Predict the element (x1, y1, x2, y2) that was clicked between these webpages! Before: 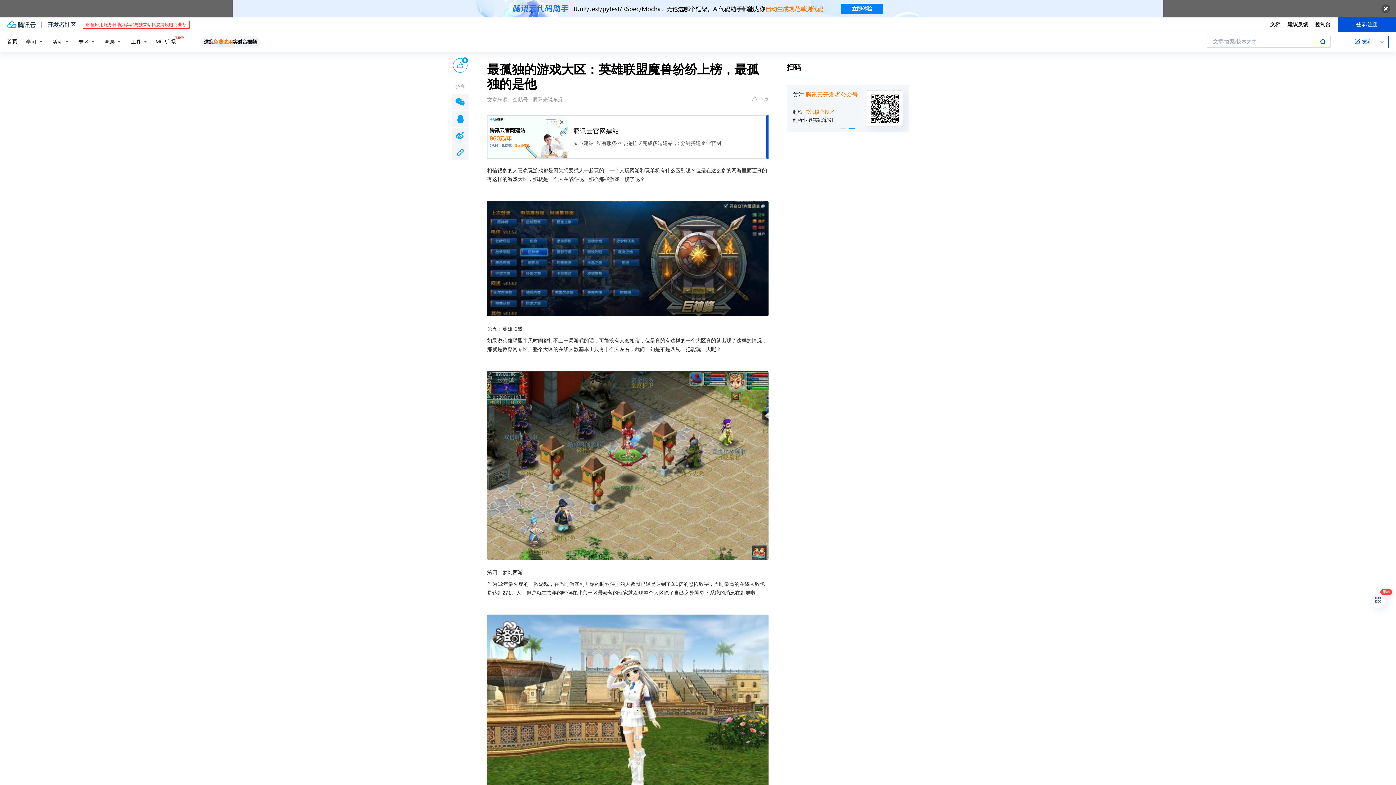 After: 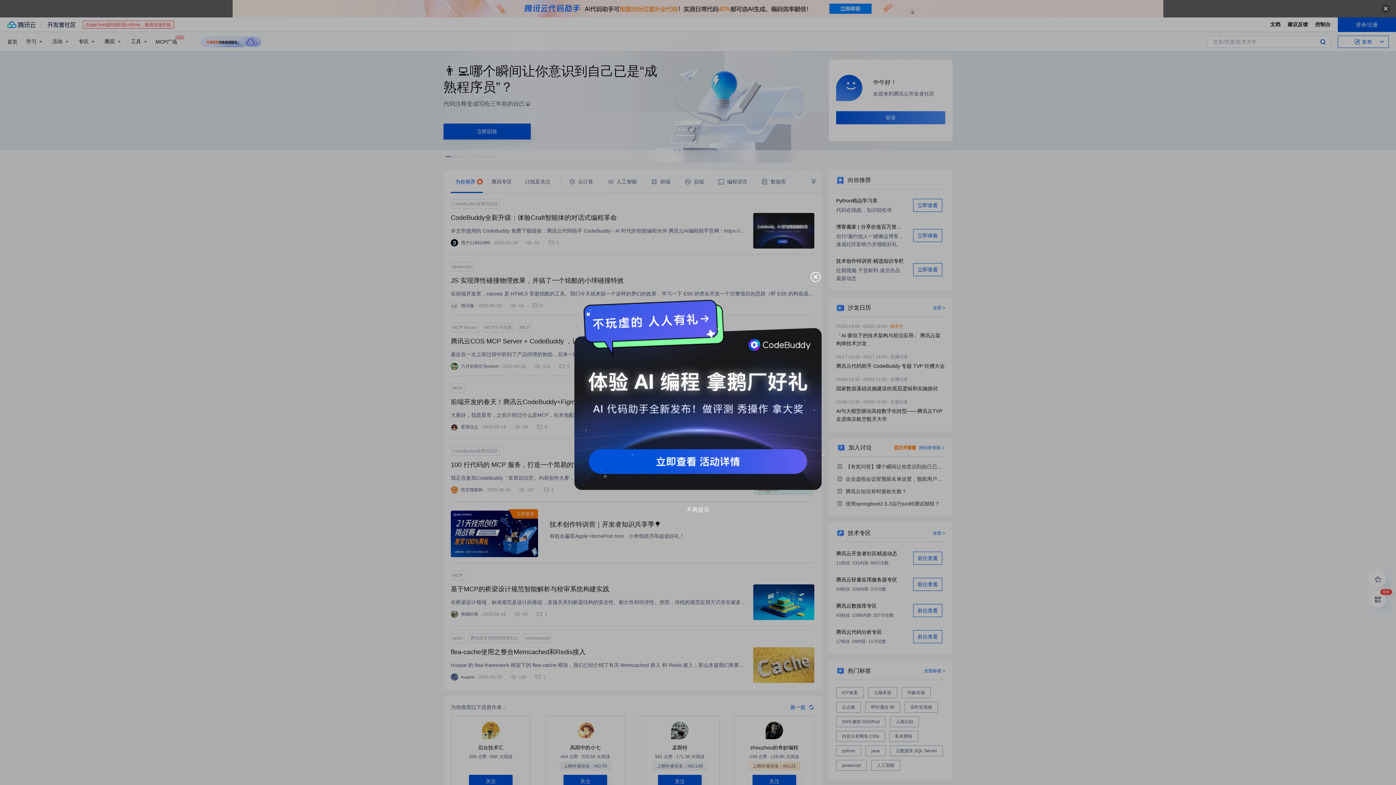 Action: bbox: (47, 21, 75, 27) label: 开发者社区